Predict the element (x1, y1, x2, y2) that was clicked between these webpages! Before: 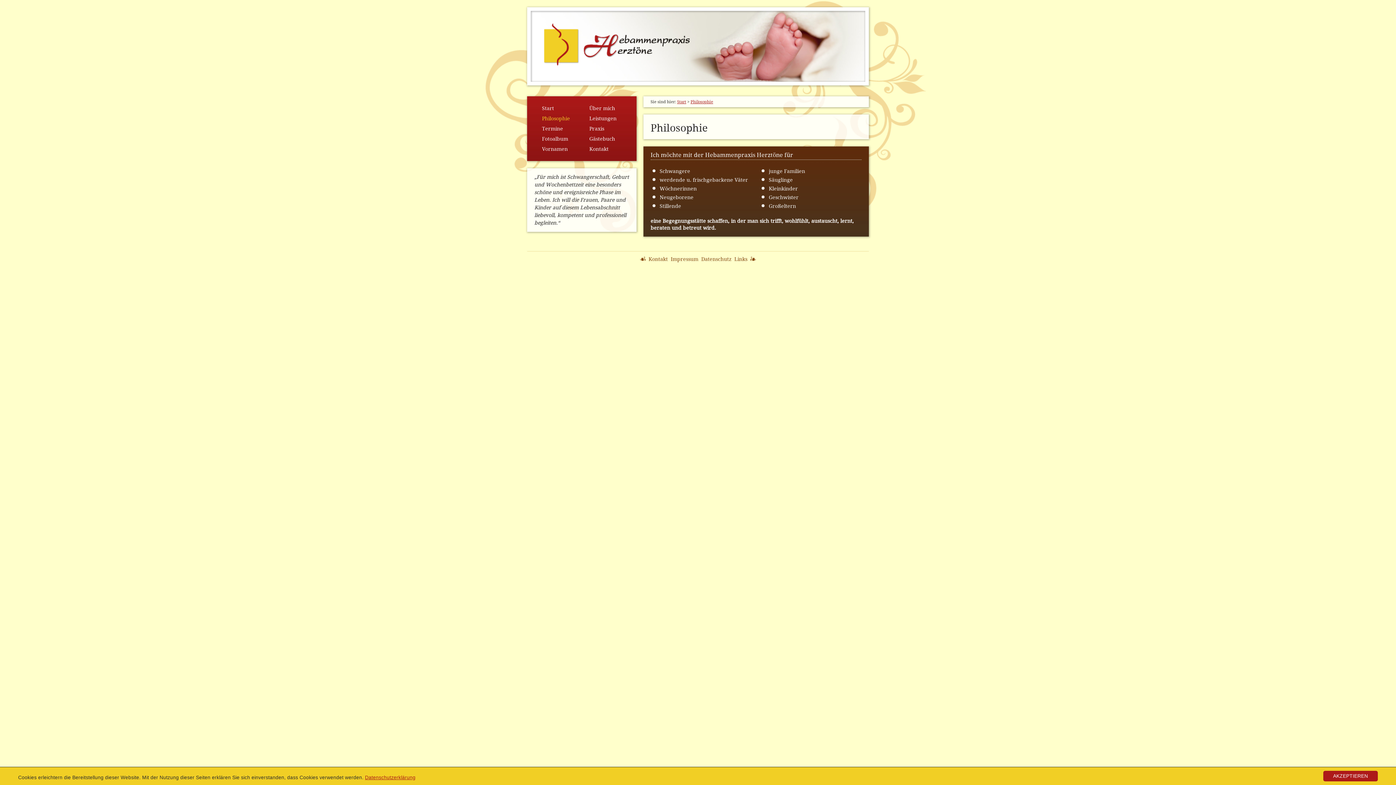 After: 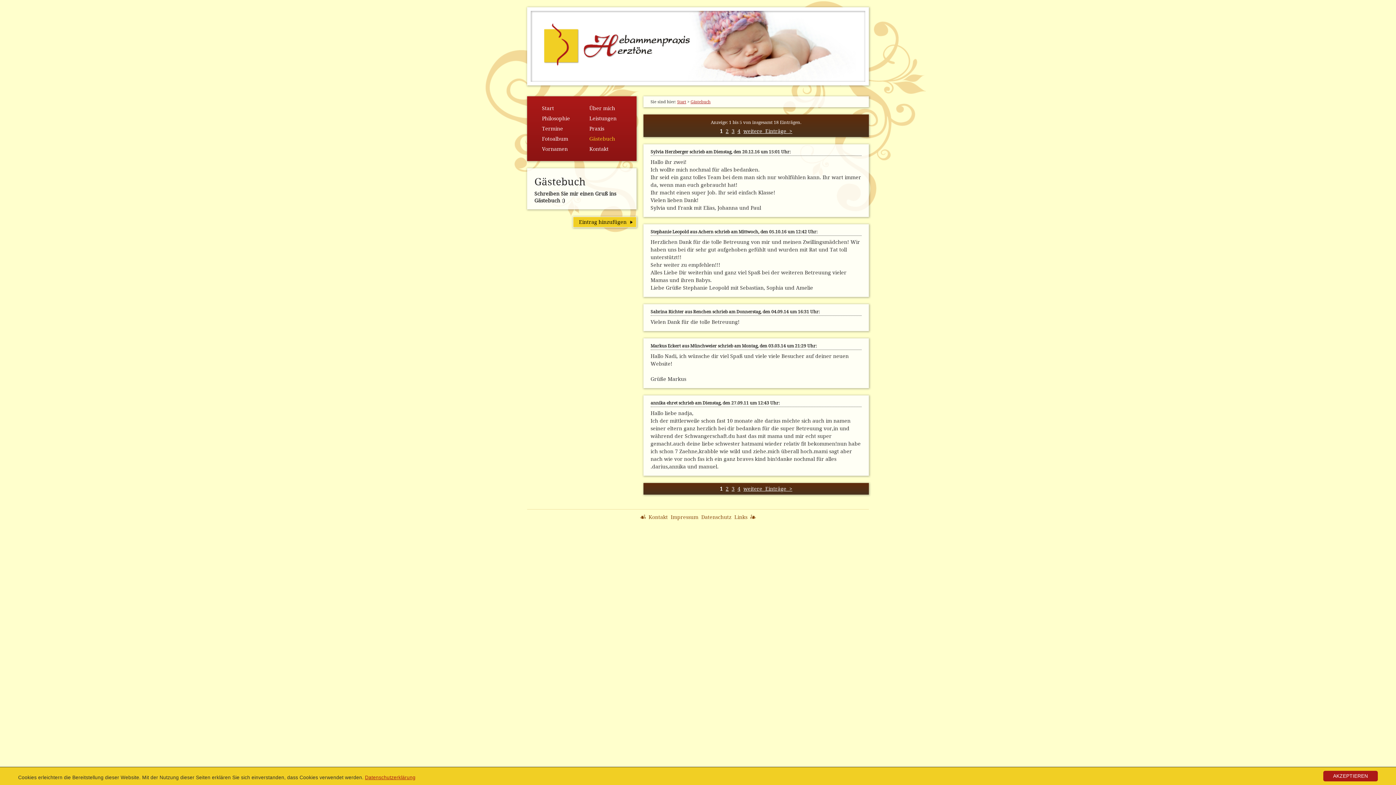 Action: bbox: (589, 135, 615, 142) label: Gästebuch